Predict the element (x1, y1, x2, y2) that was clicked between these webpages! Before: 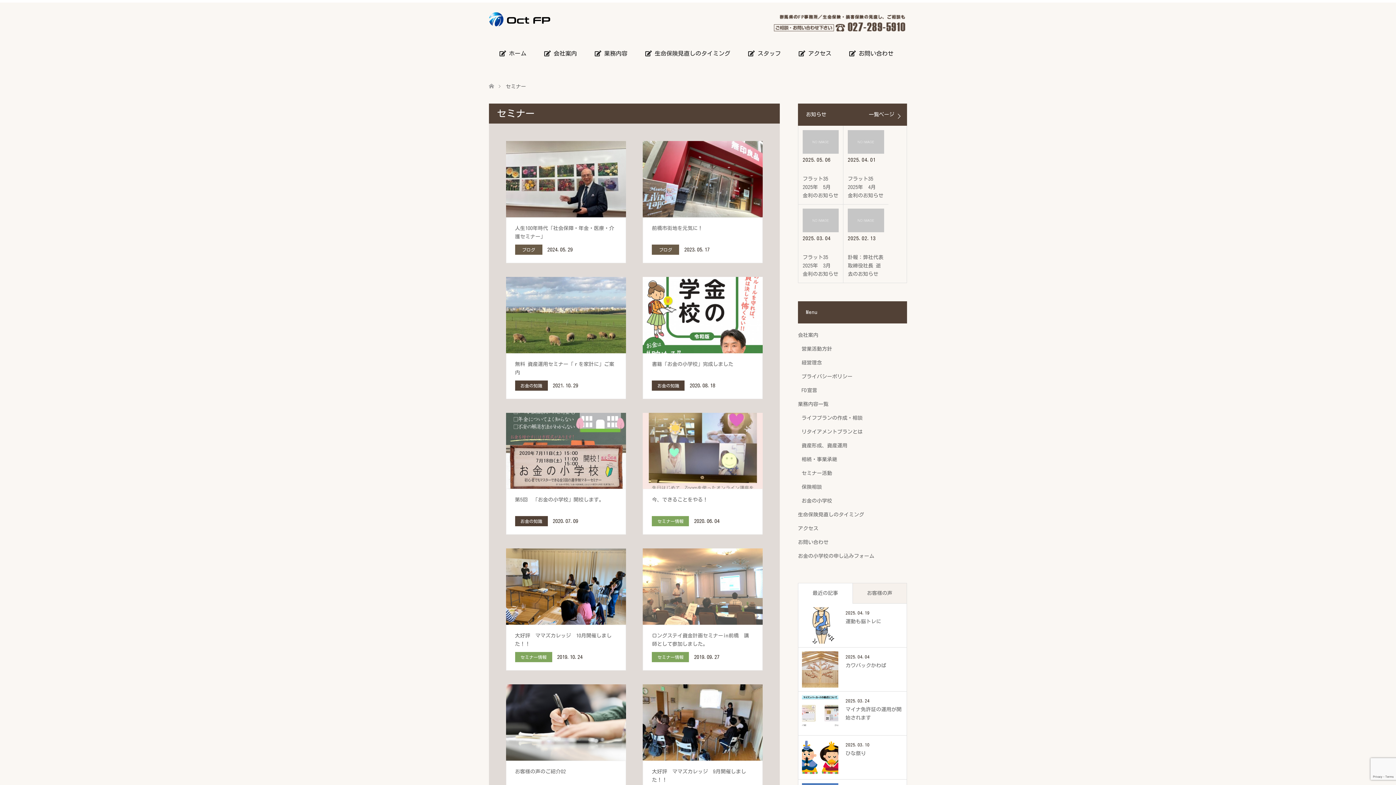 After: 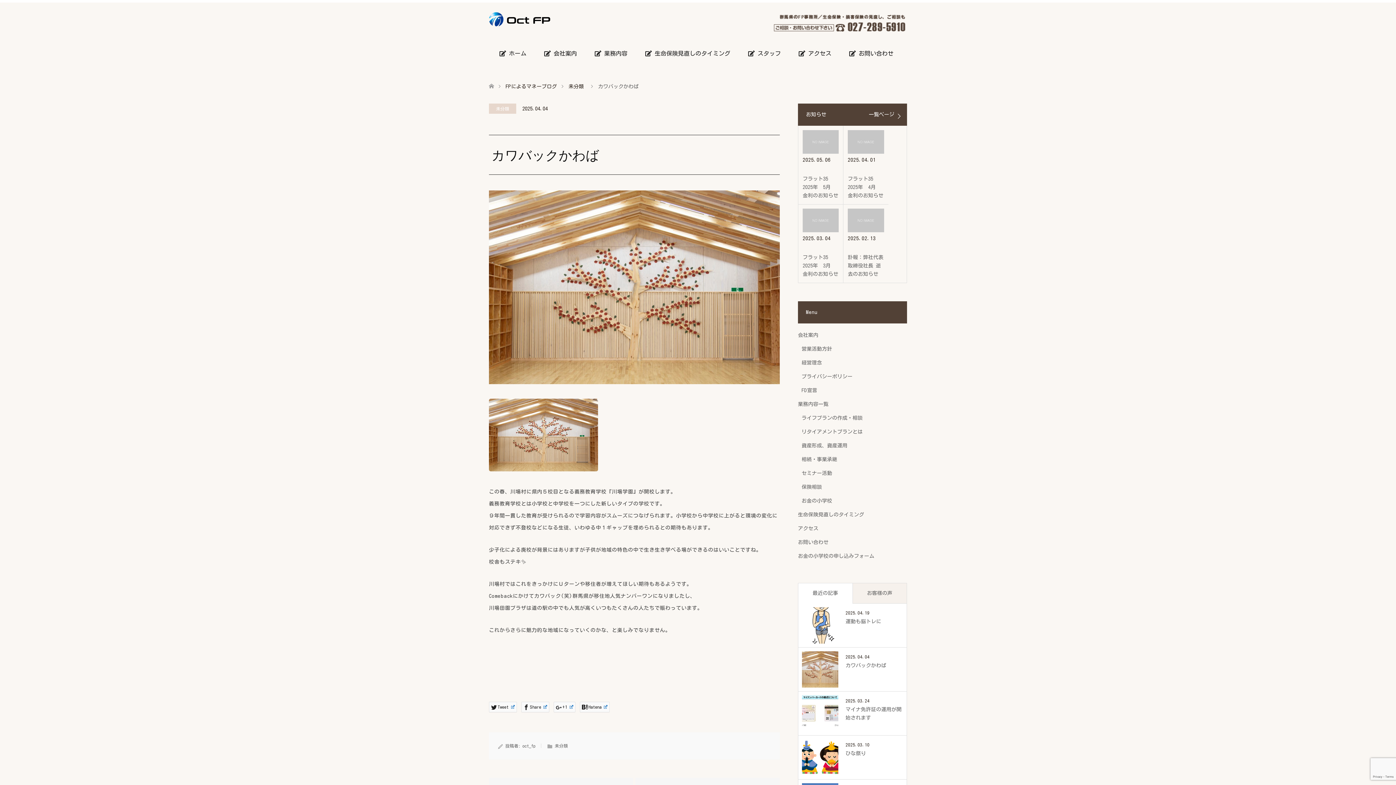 Action: bbox: (802, 651, 903, 686) label: 2025.04.04

カワバックかわば